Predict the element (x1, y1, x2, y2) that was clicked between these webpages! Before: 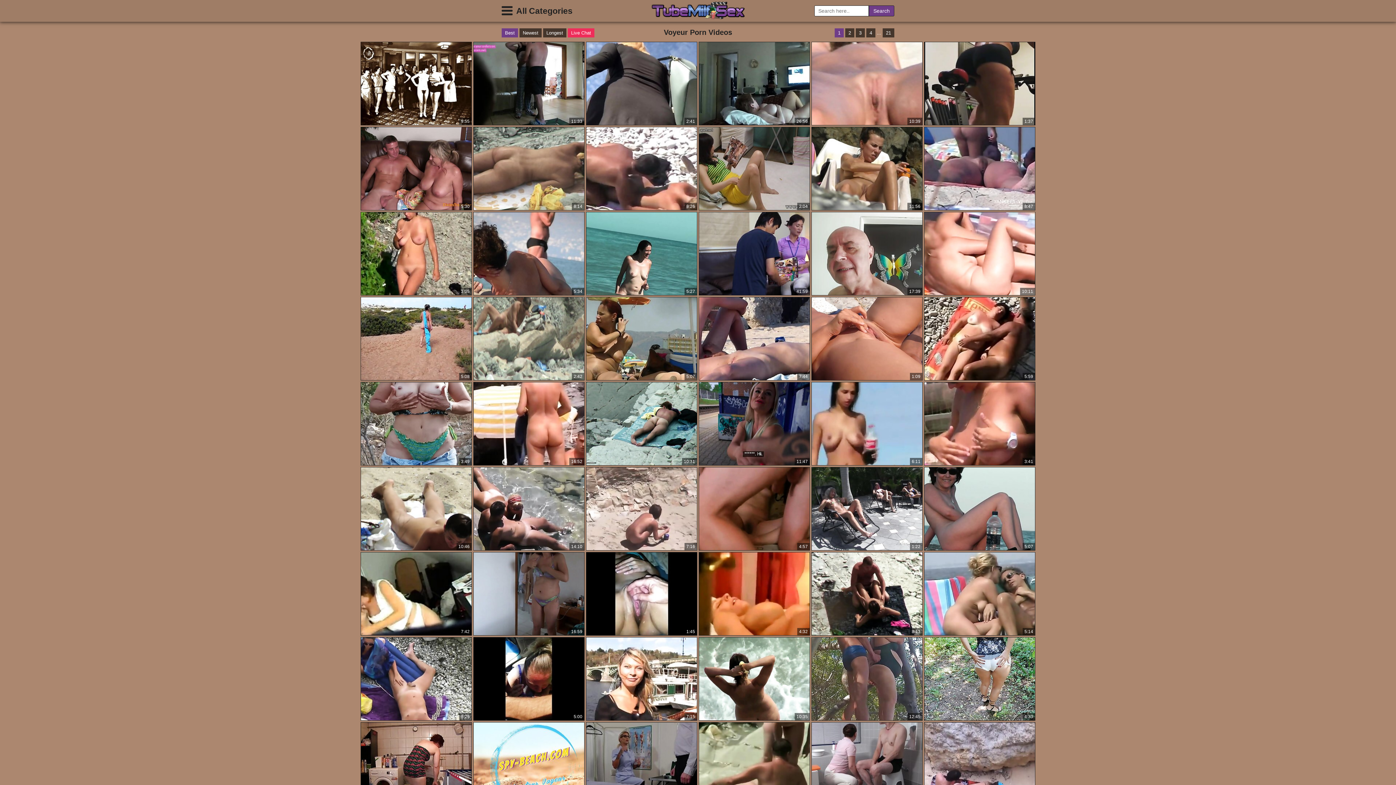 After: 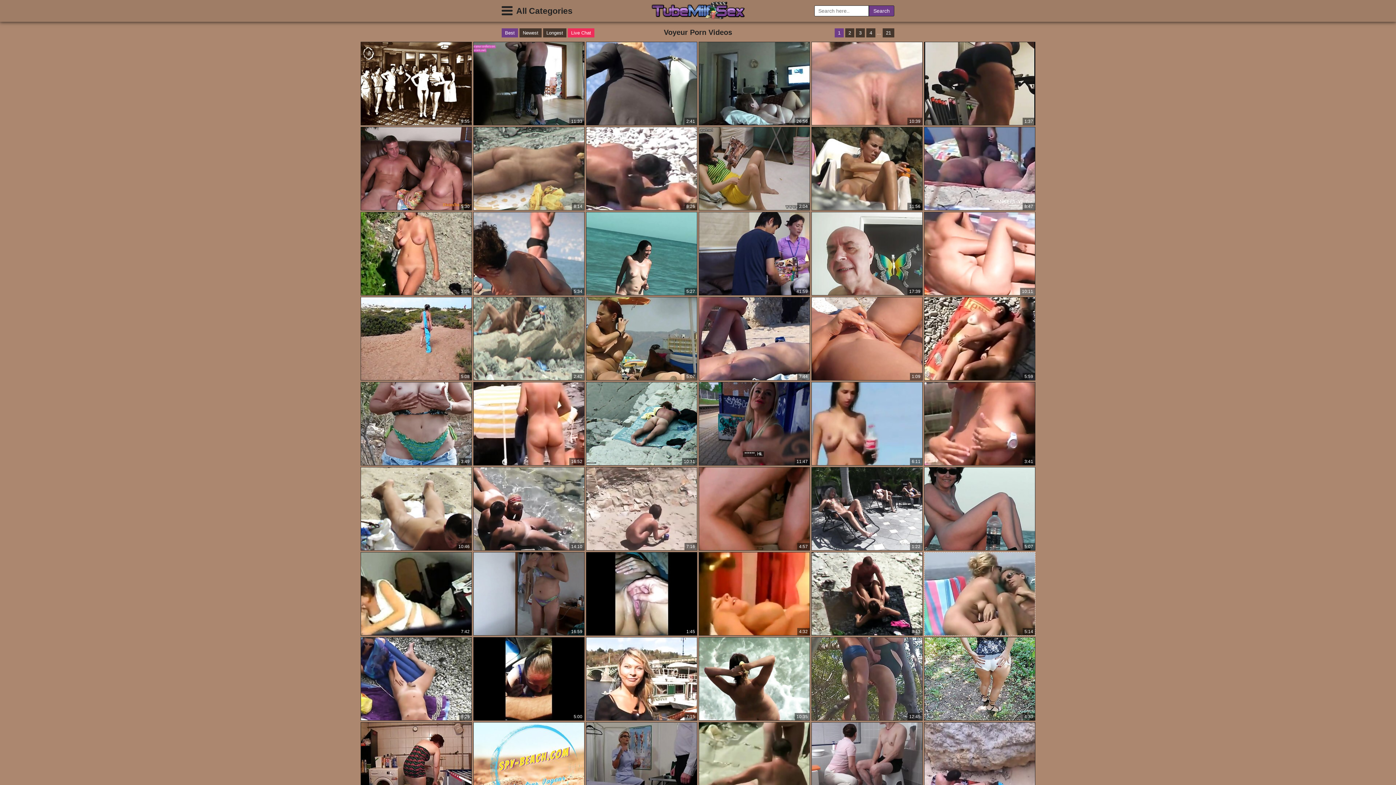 Action: label: 5:14 bbox: (924, 552, 1035, 636)